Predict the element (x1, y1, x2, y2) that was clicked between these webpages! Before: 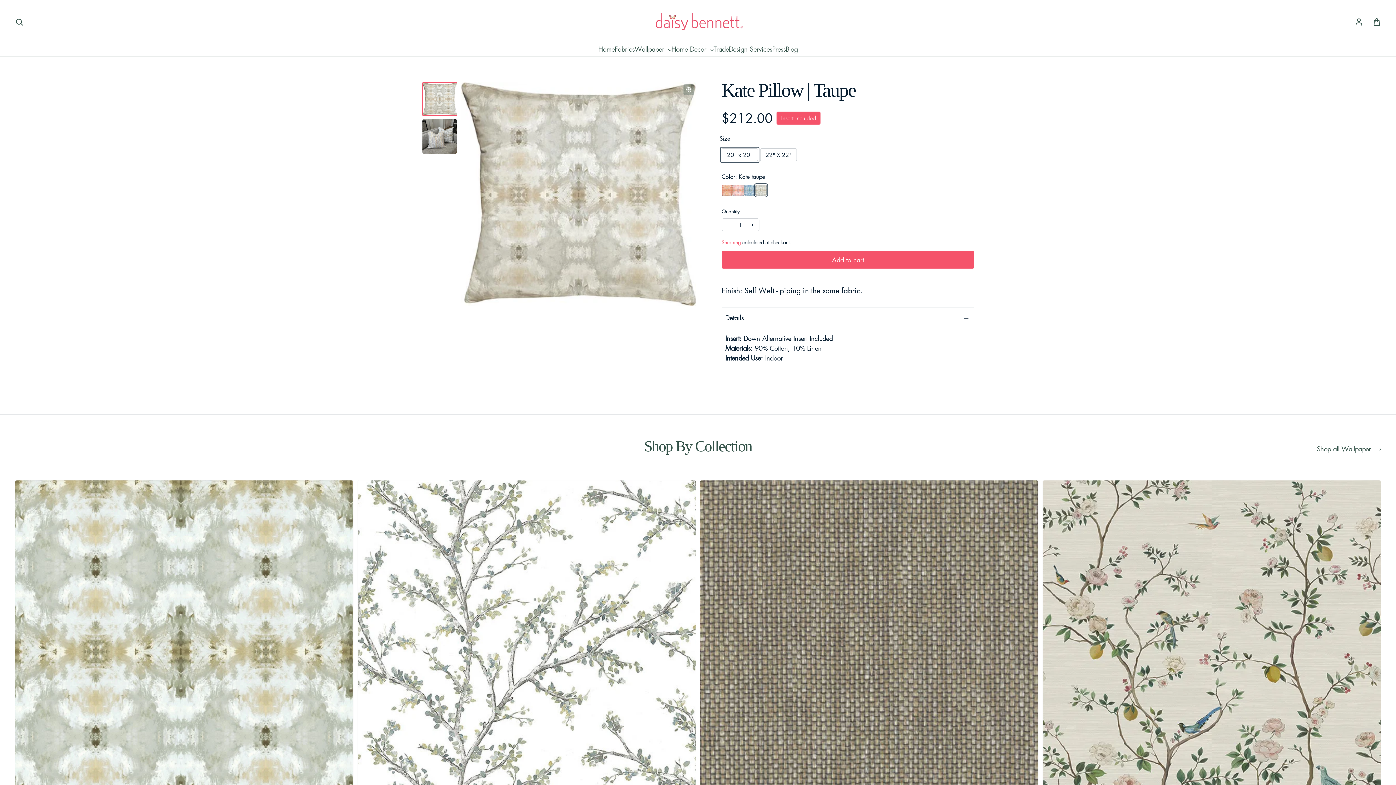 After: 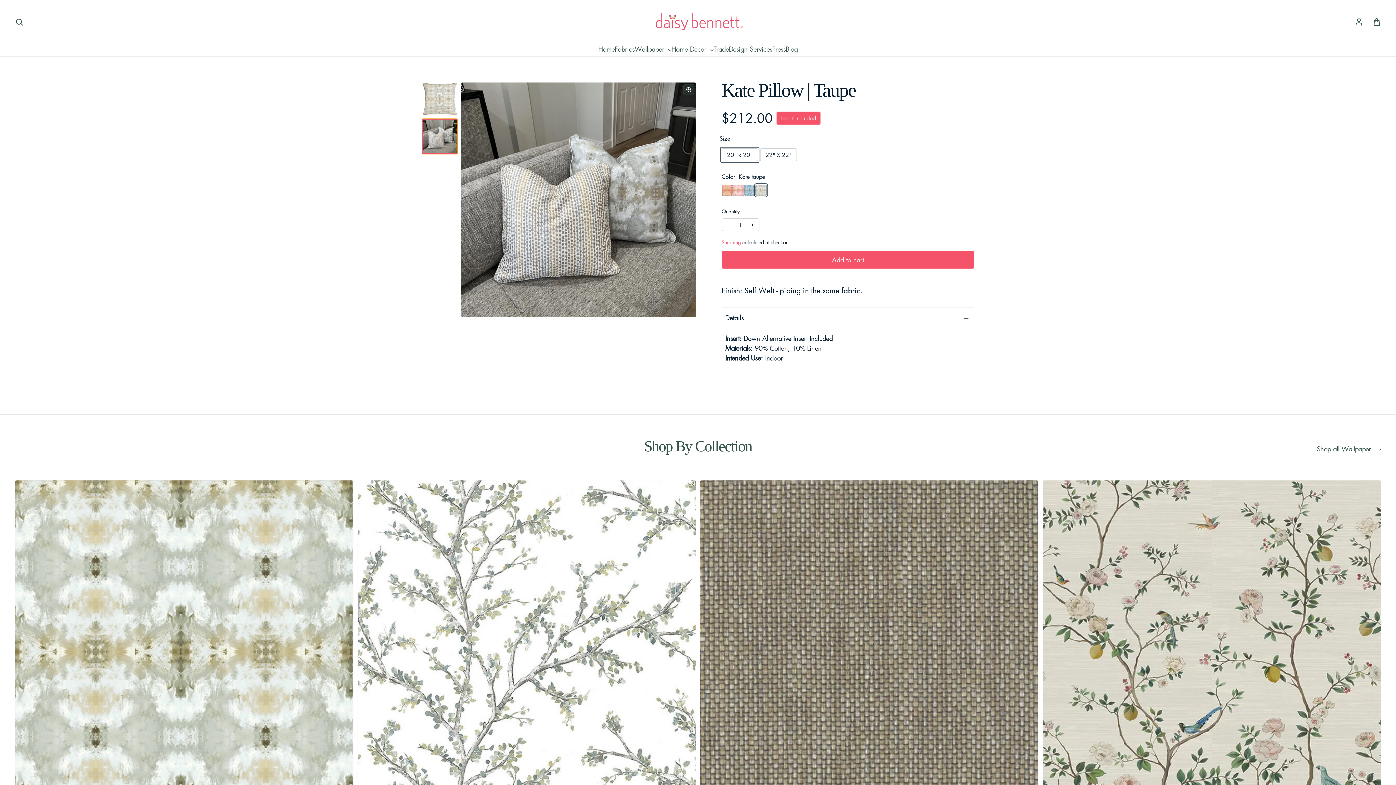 Action: bbox: (422, 119, 457, 153) label: Load media in gallery view